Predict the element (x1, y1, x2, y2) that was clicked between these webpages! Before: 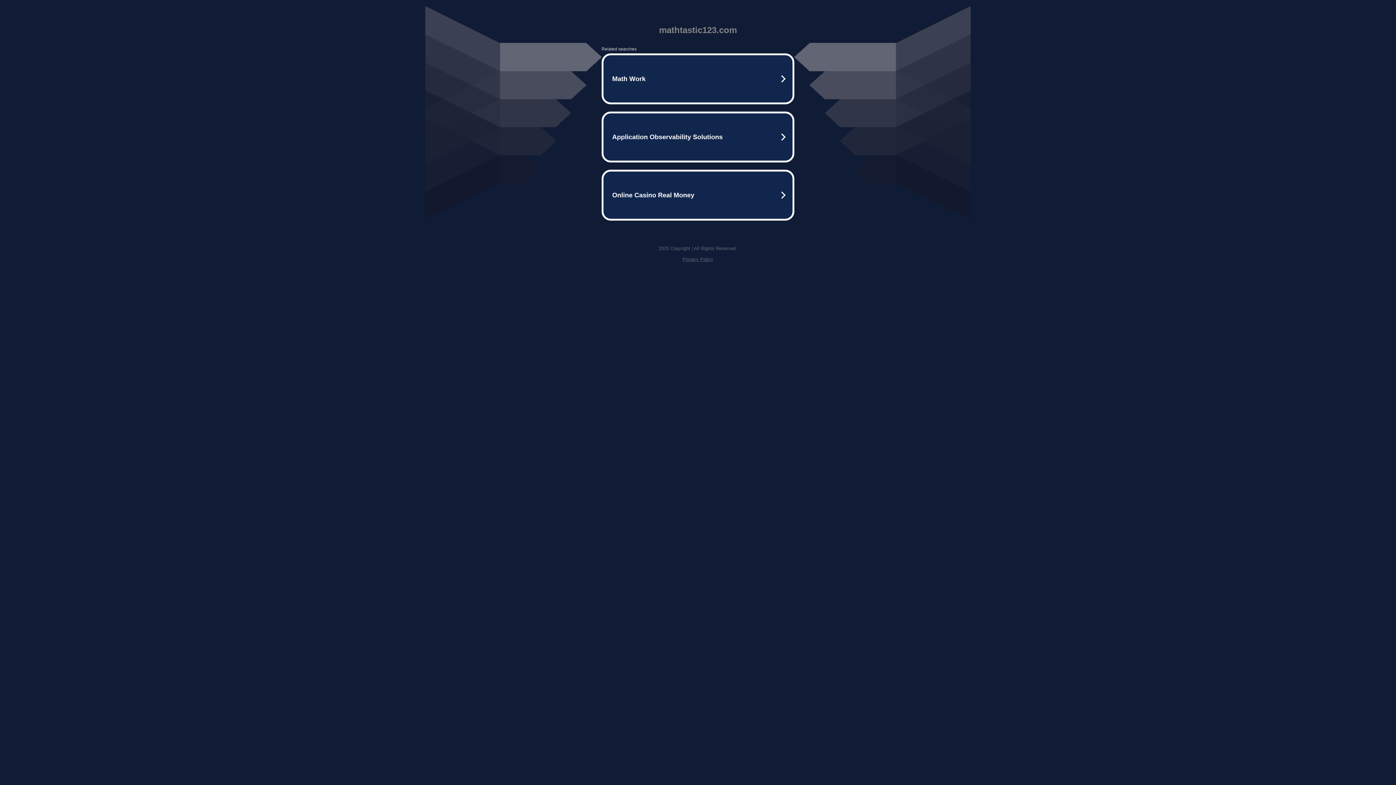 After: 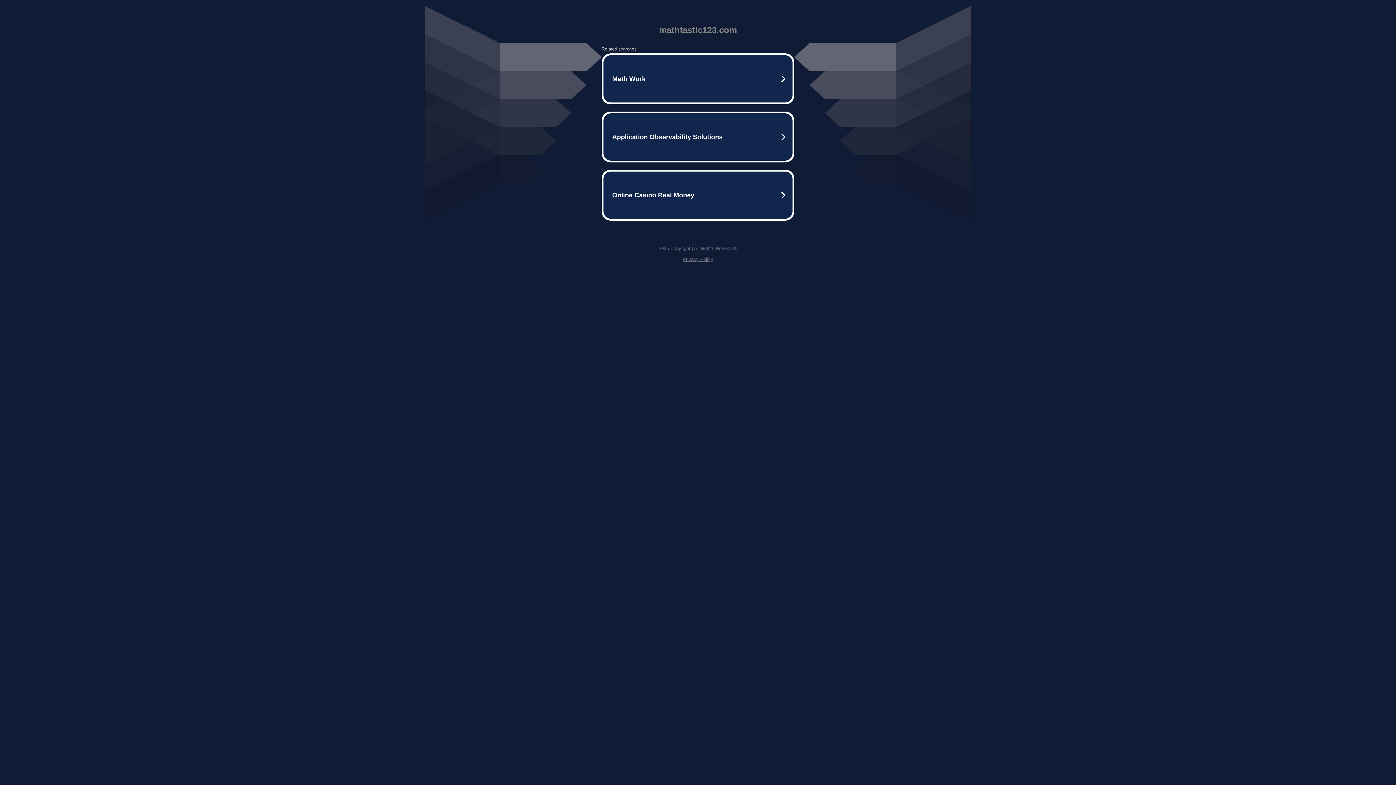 Action: bbox: (682, 256, 713, 262) label: Privacy Policy